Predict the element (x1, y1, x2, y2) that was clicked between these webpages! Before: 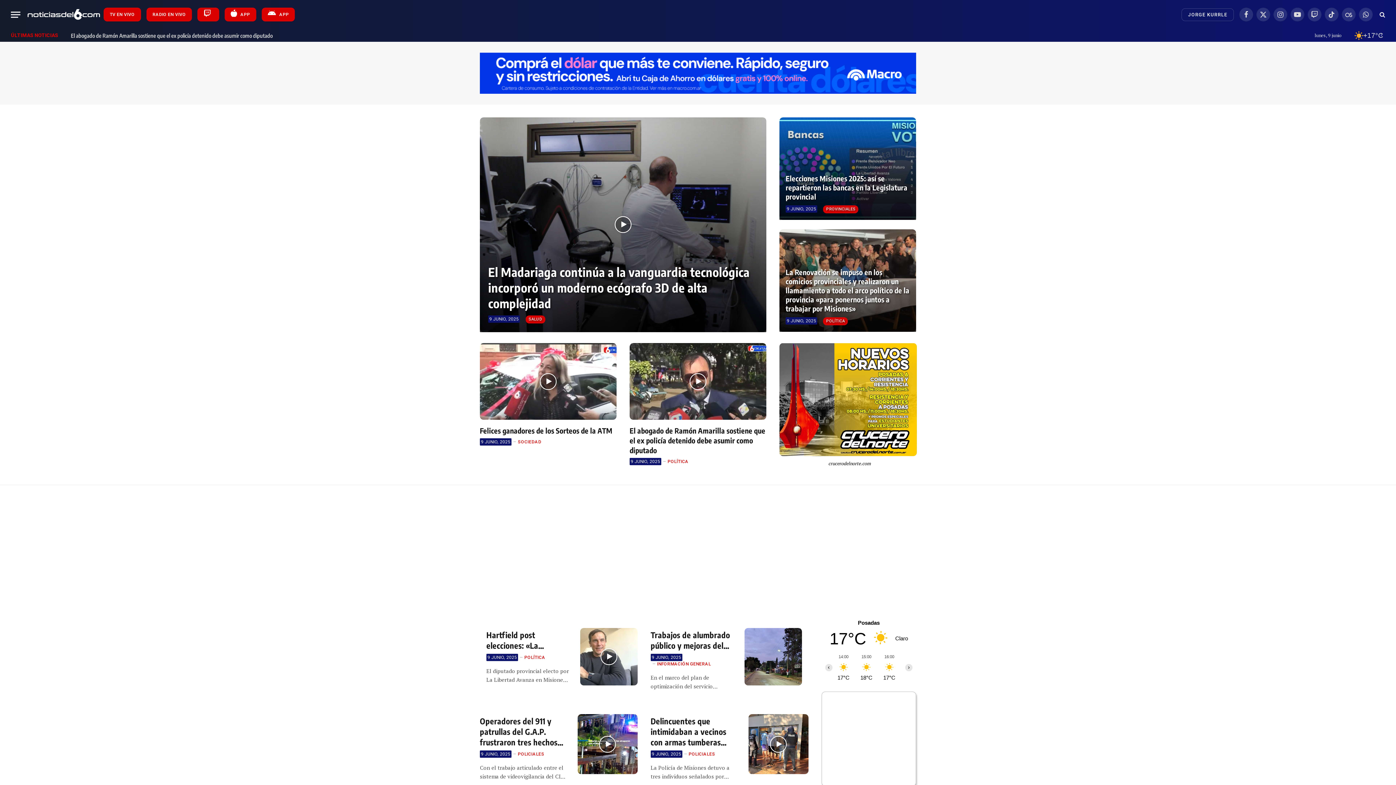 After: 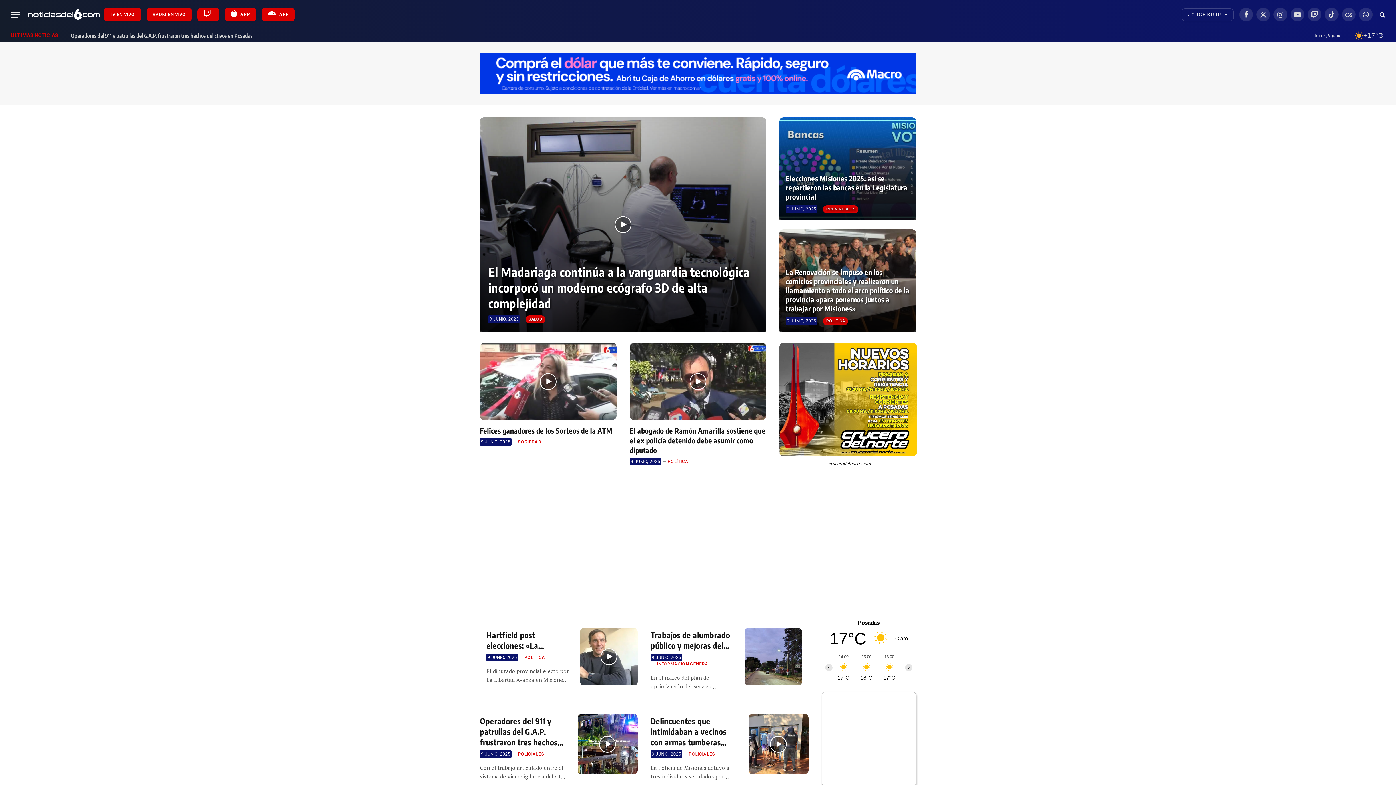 Action: bbox: (779, 343, 919, 456)